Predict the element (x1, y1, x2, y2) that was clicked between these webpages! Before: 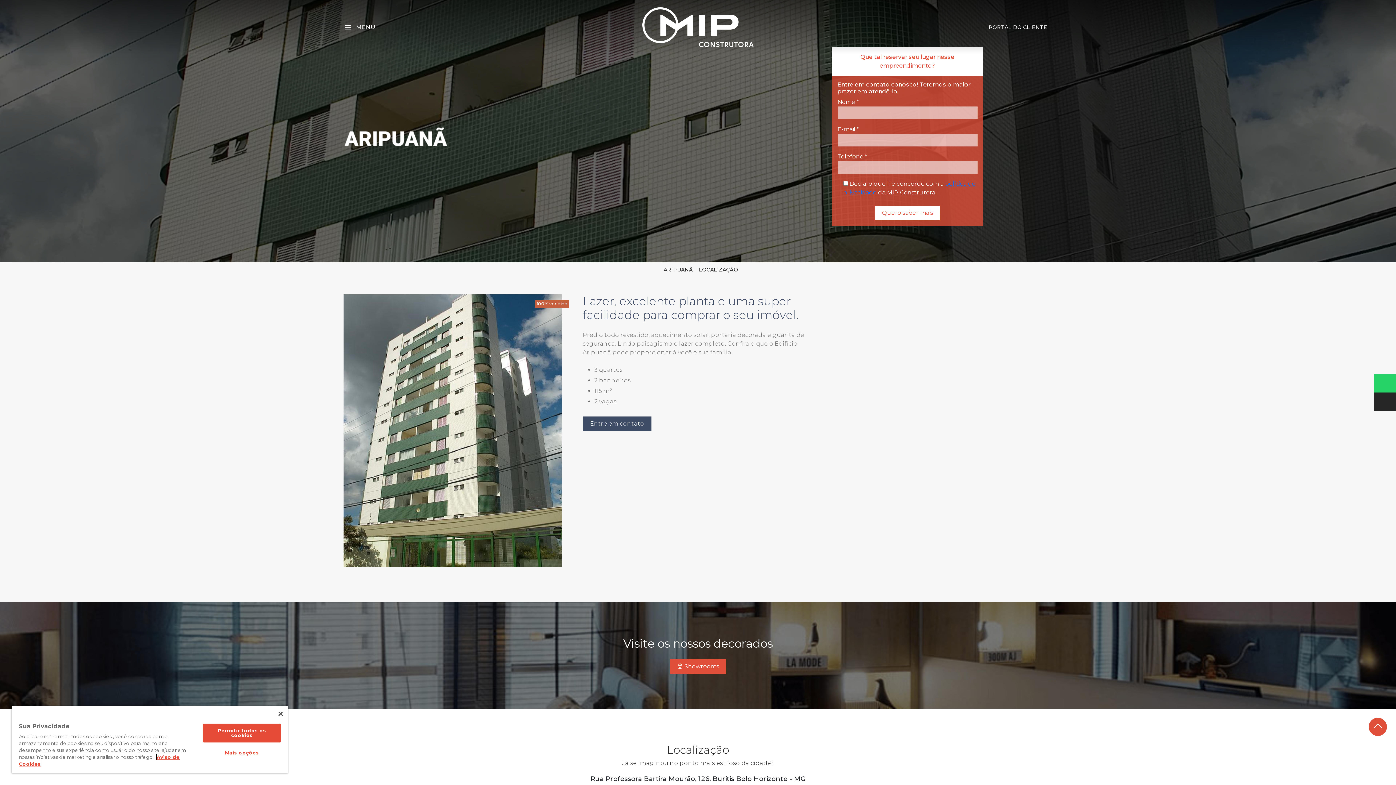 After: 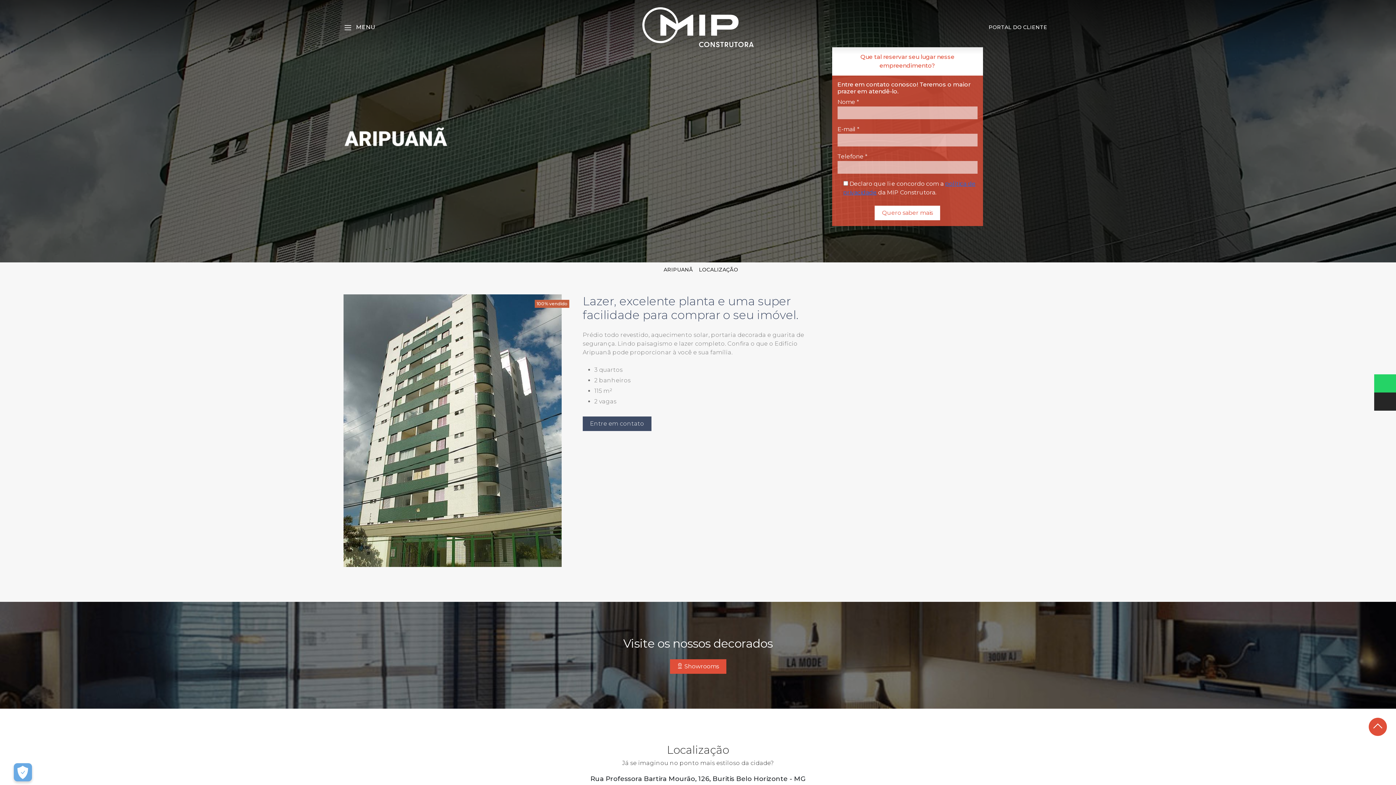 Action: bbox: (278, 712, 282, 716) label: Fechar